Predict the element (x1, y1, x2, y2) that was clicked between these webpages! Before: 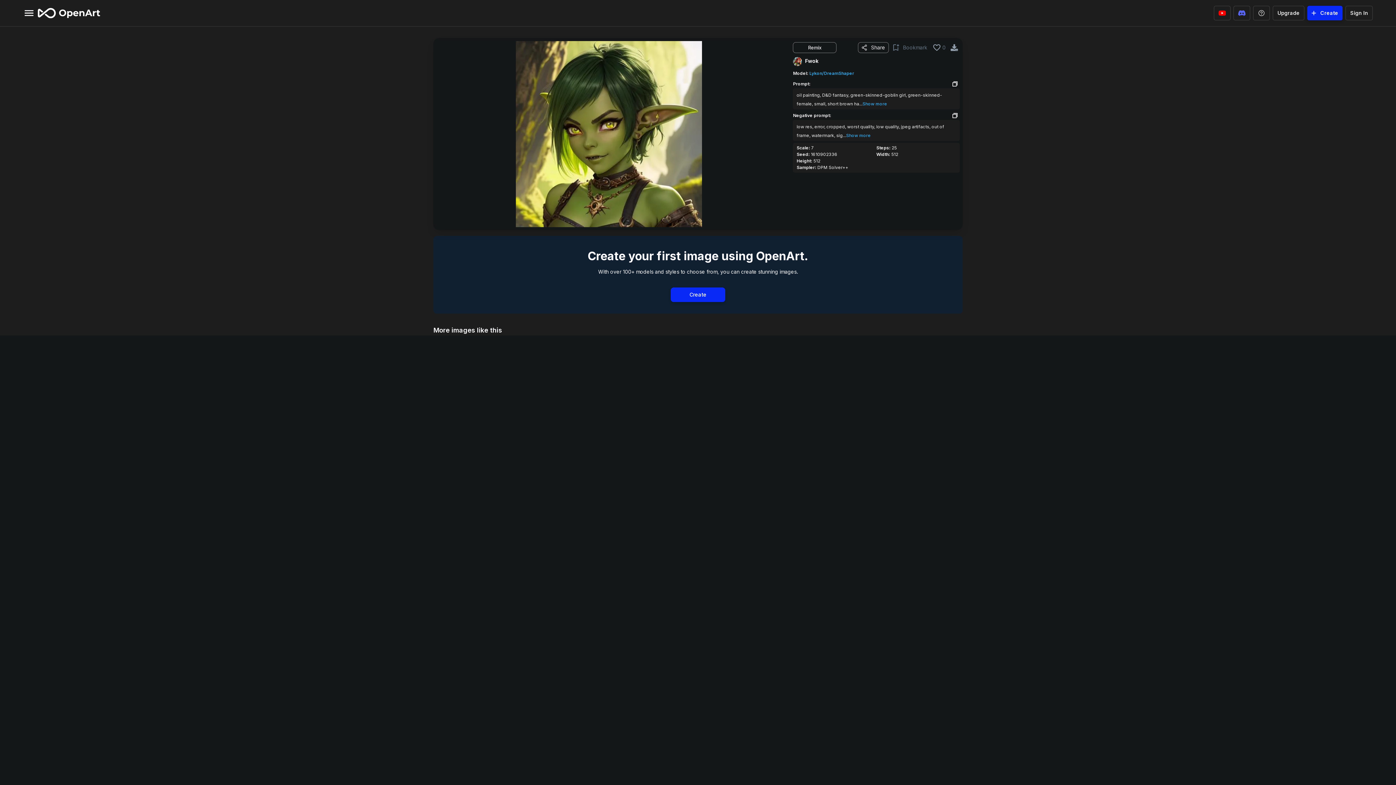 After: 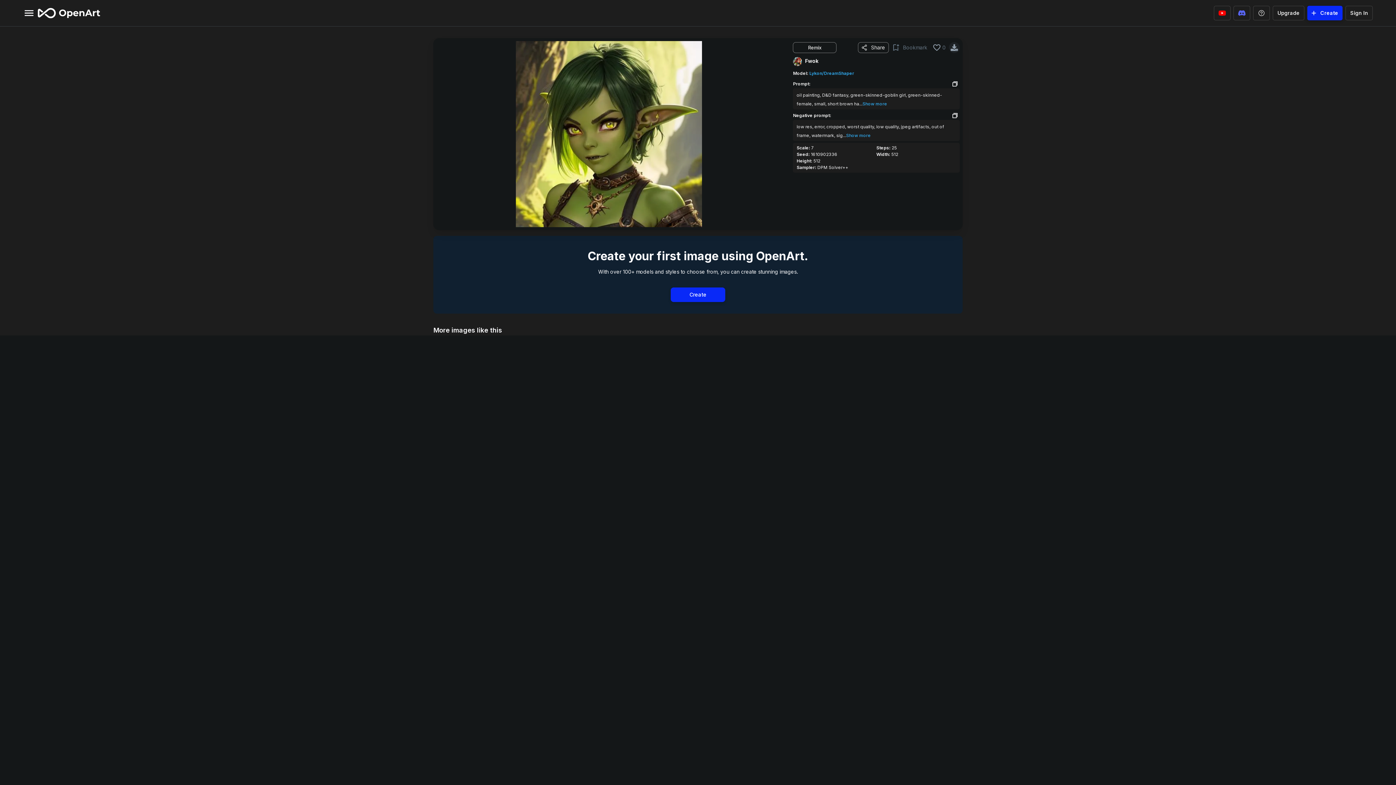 Action: bbox: (949, 42, 959, 53)